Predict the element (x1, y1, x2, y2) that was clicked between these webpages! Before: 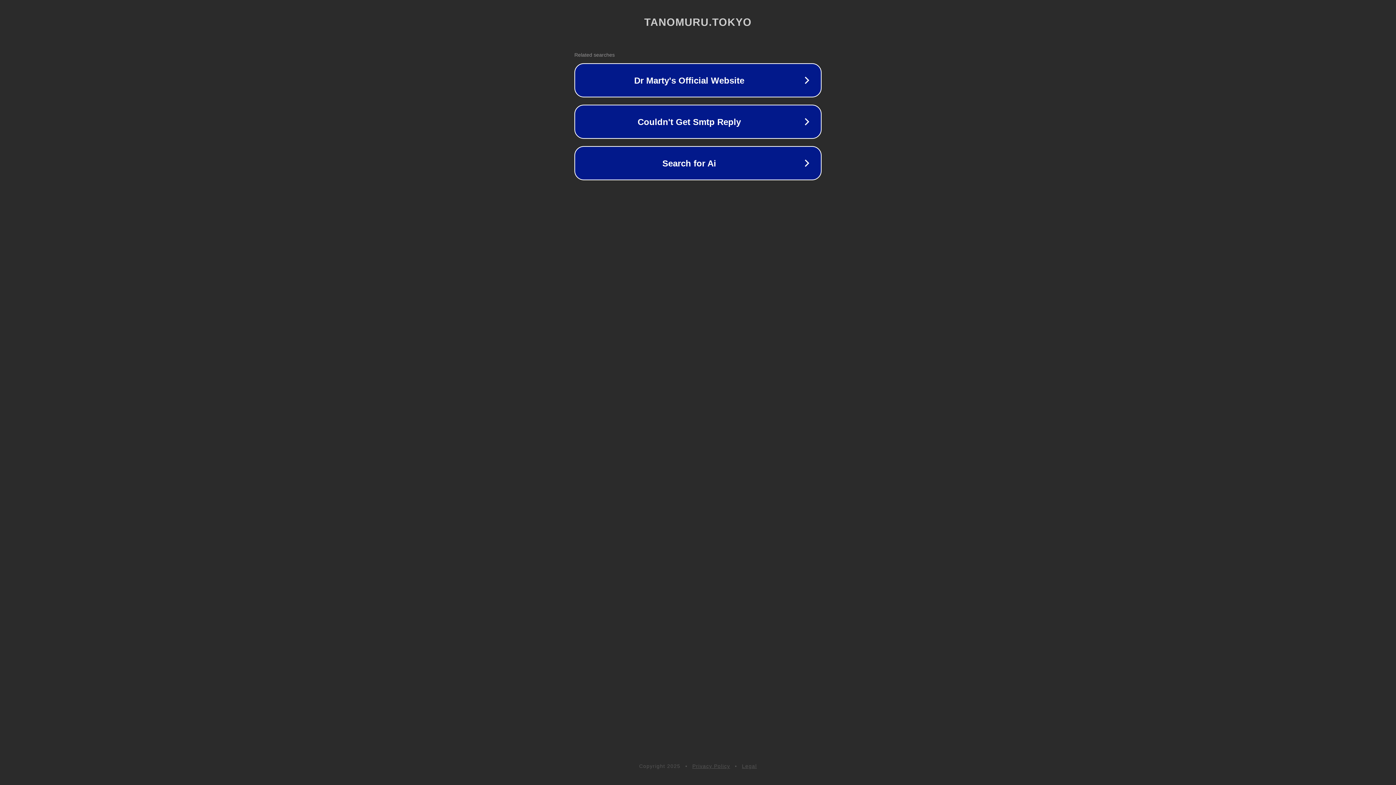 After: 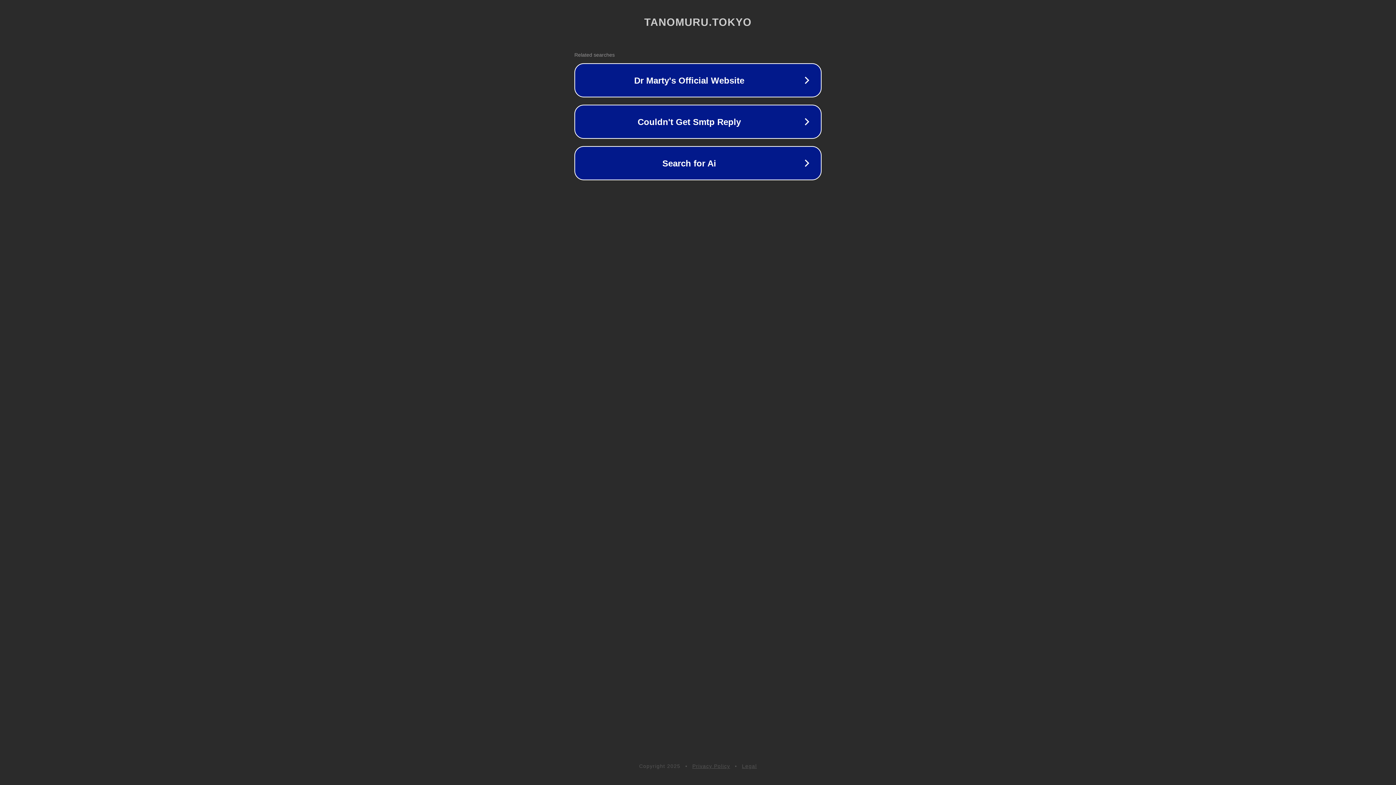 Action: bbox: (742, 763, 757, 769) label: Legal